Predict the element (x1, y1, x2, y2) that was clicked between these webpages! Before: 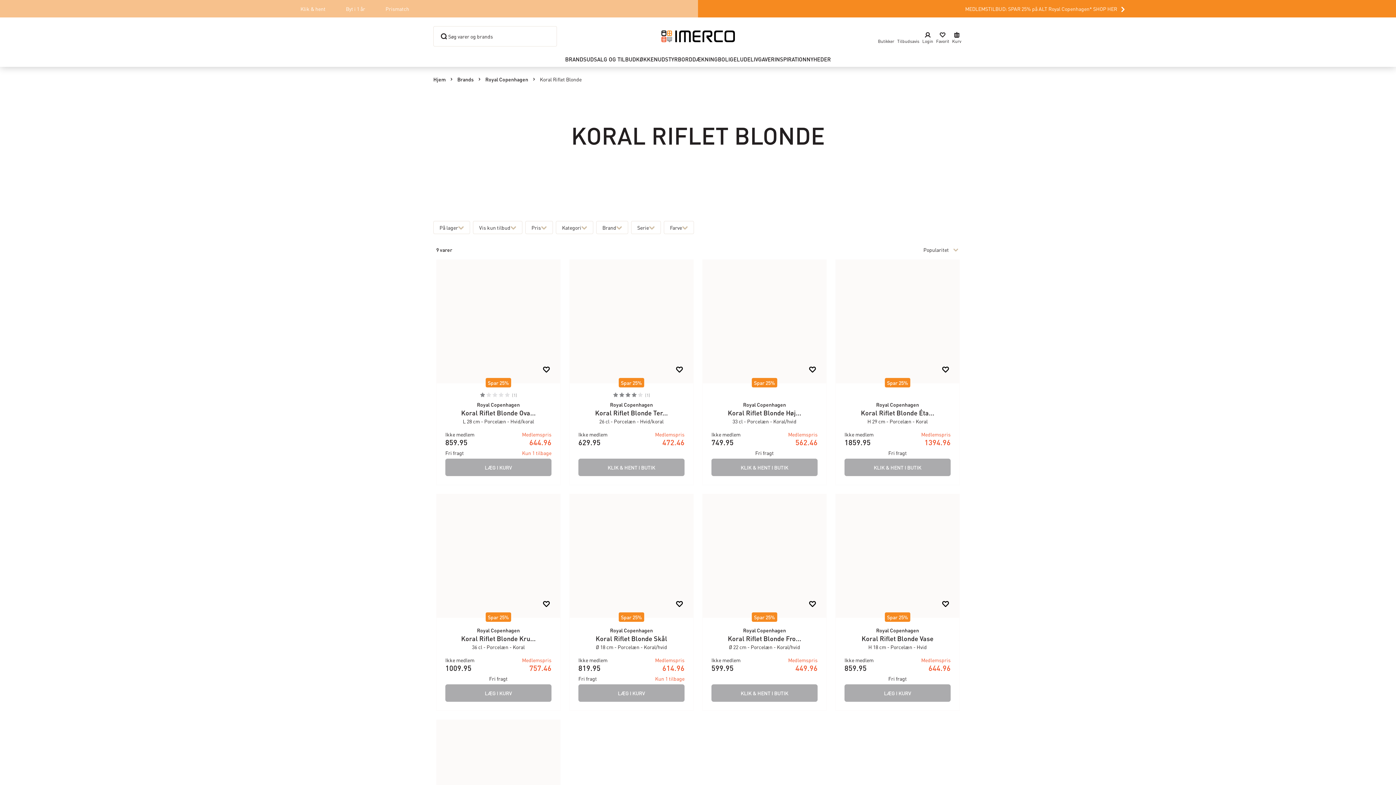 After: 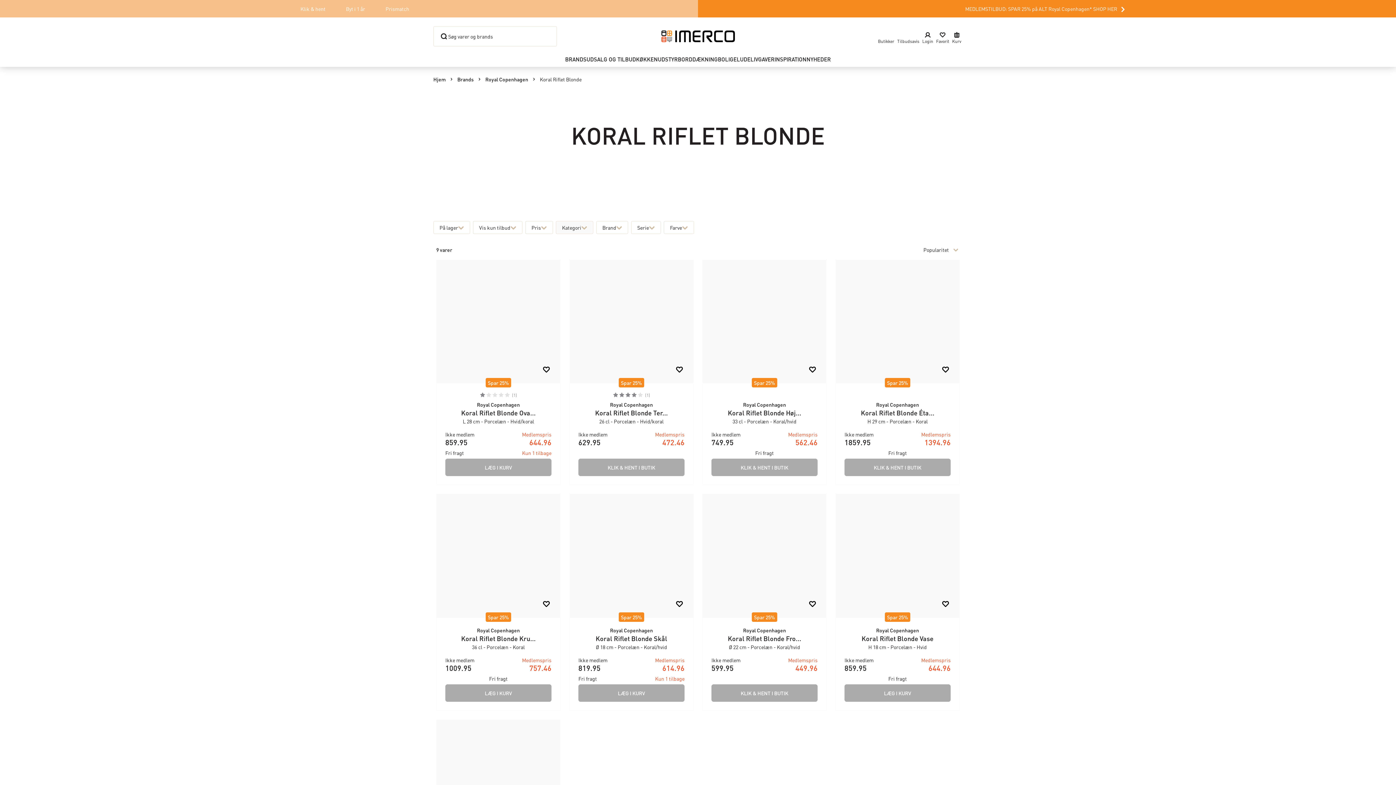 Action: label: Toggle filter dropdown bbox: (556, 221, 593, 234)